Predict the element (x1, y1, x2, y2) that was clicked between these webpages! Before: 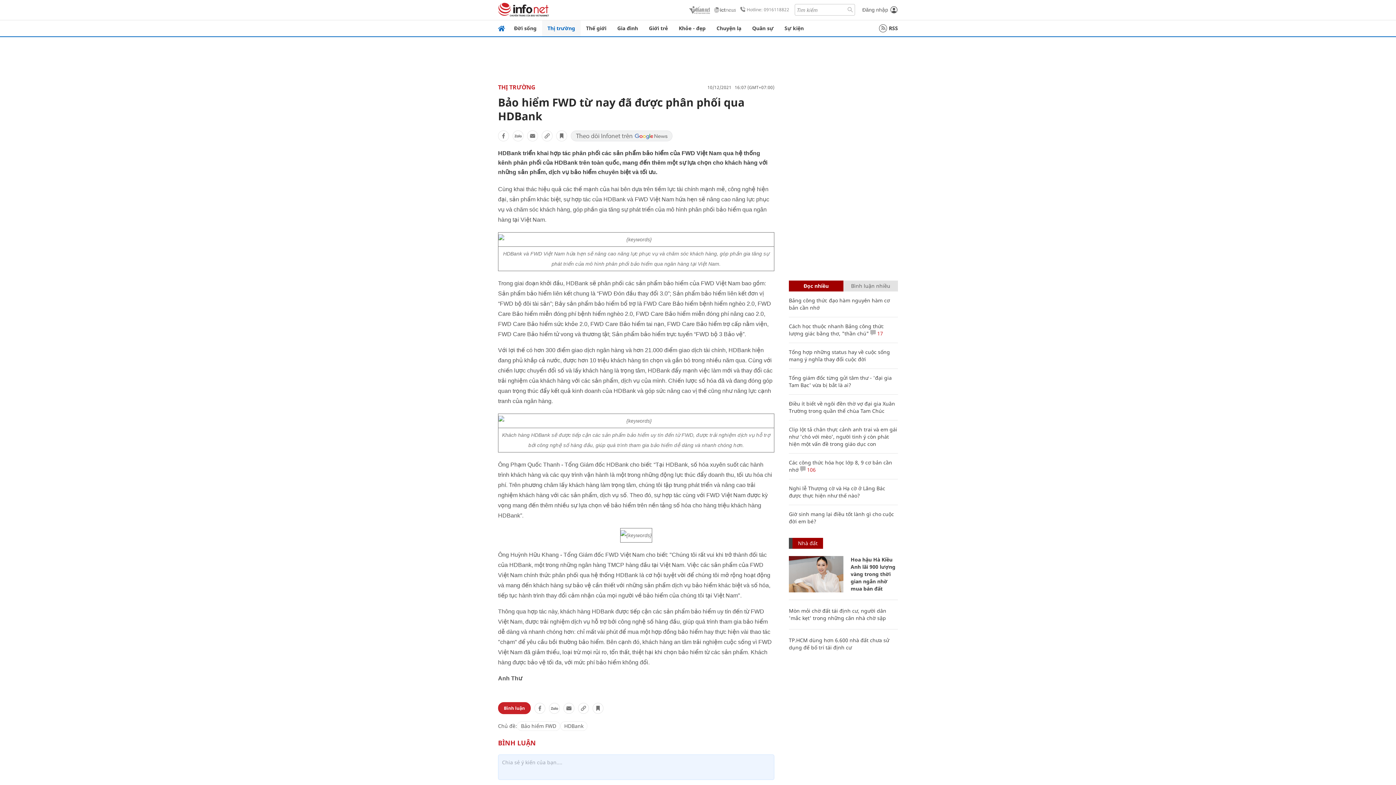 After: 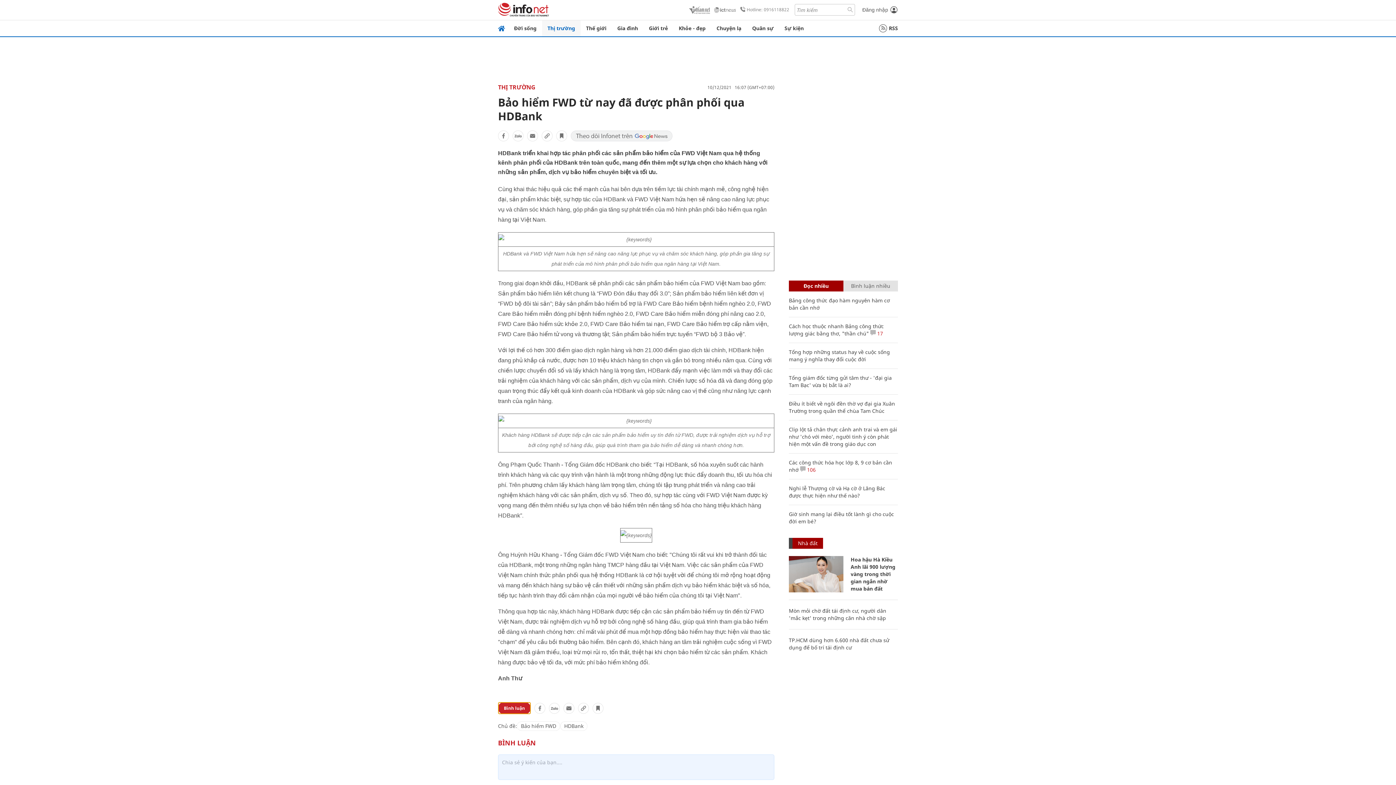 Action: bbox: (498, 702, 530, 714) label: Bình luận